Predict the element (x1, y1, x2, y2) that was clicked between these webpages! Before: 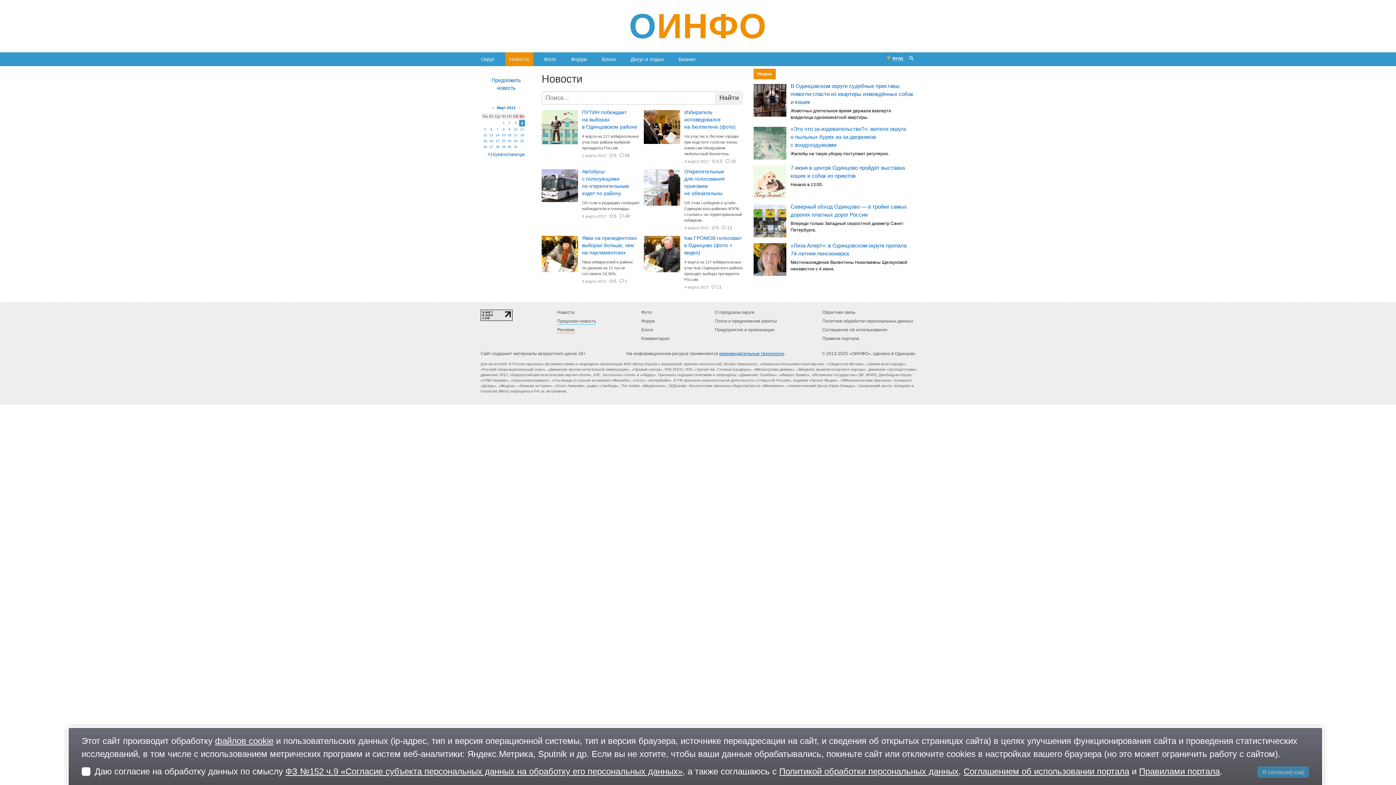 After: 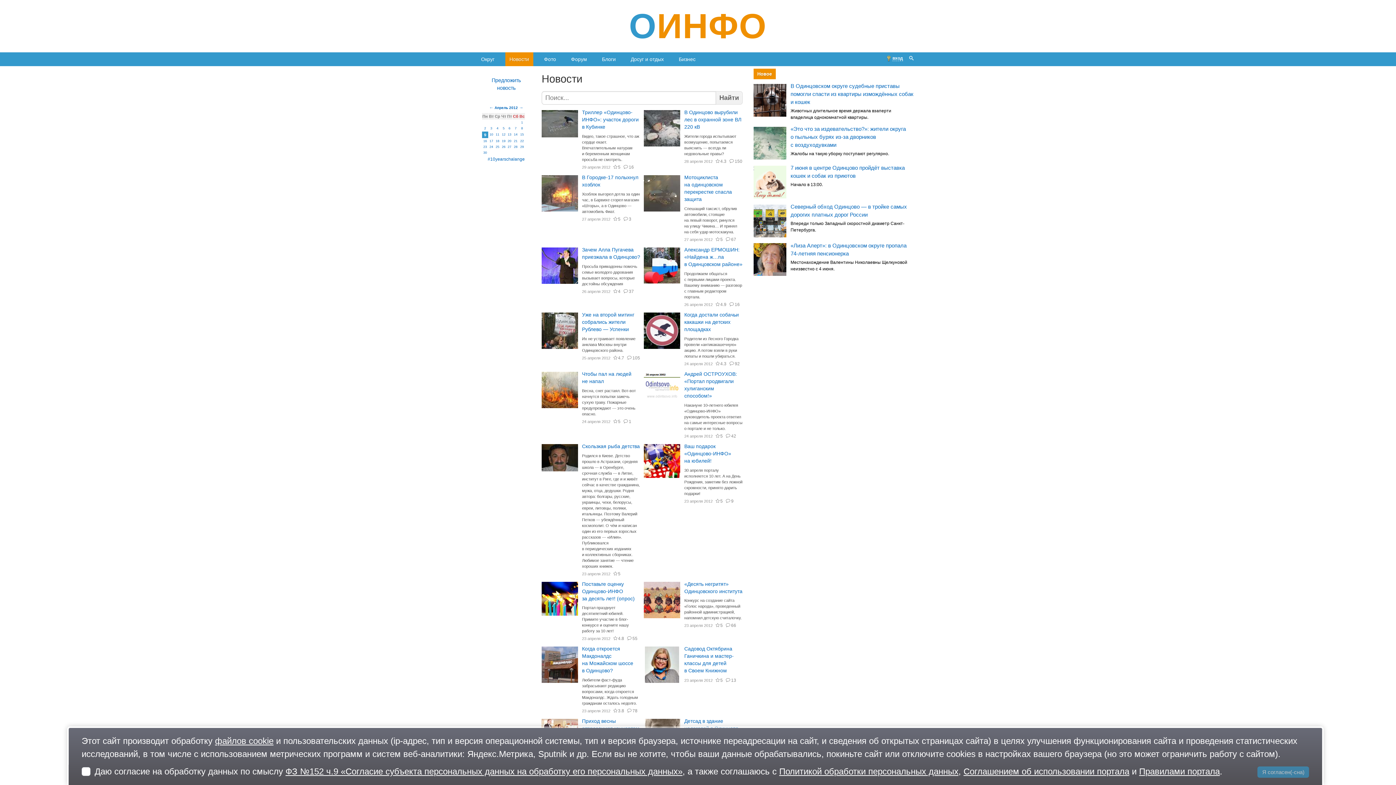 Action: bbox: (516, 105, 521, 110)